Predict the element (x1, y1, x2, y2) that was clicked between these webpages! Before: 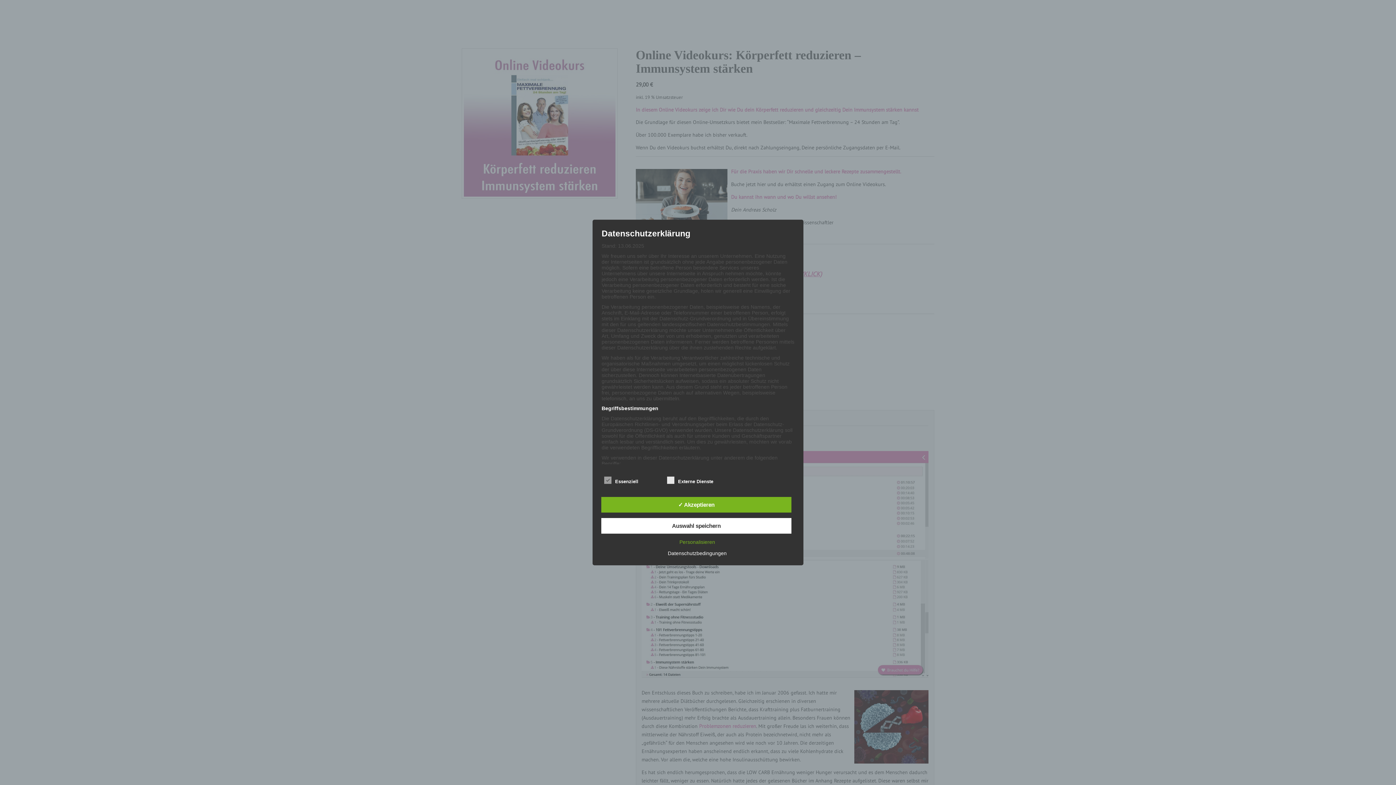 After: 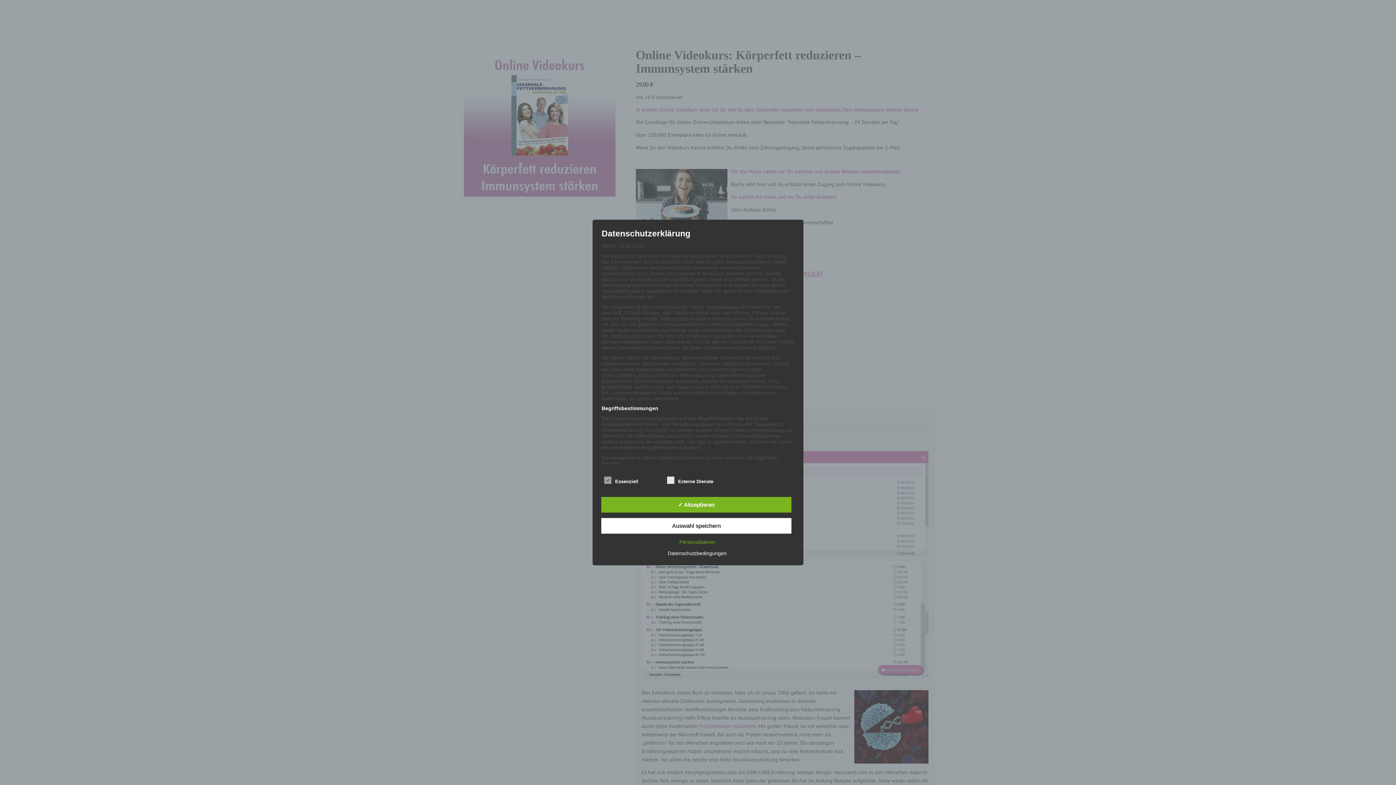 Action: label: Datenschutzbedingungen bbox: (664, 550, 730, 556)